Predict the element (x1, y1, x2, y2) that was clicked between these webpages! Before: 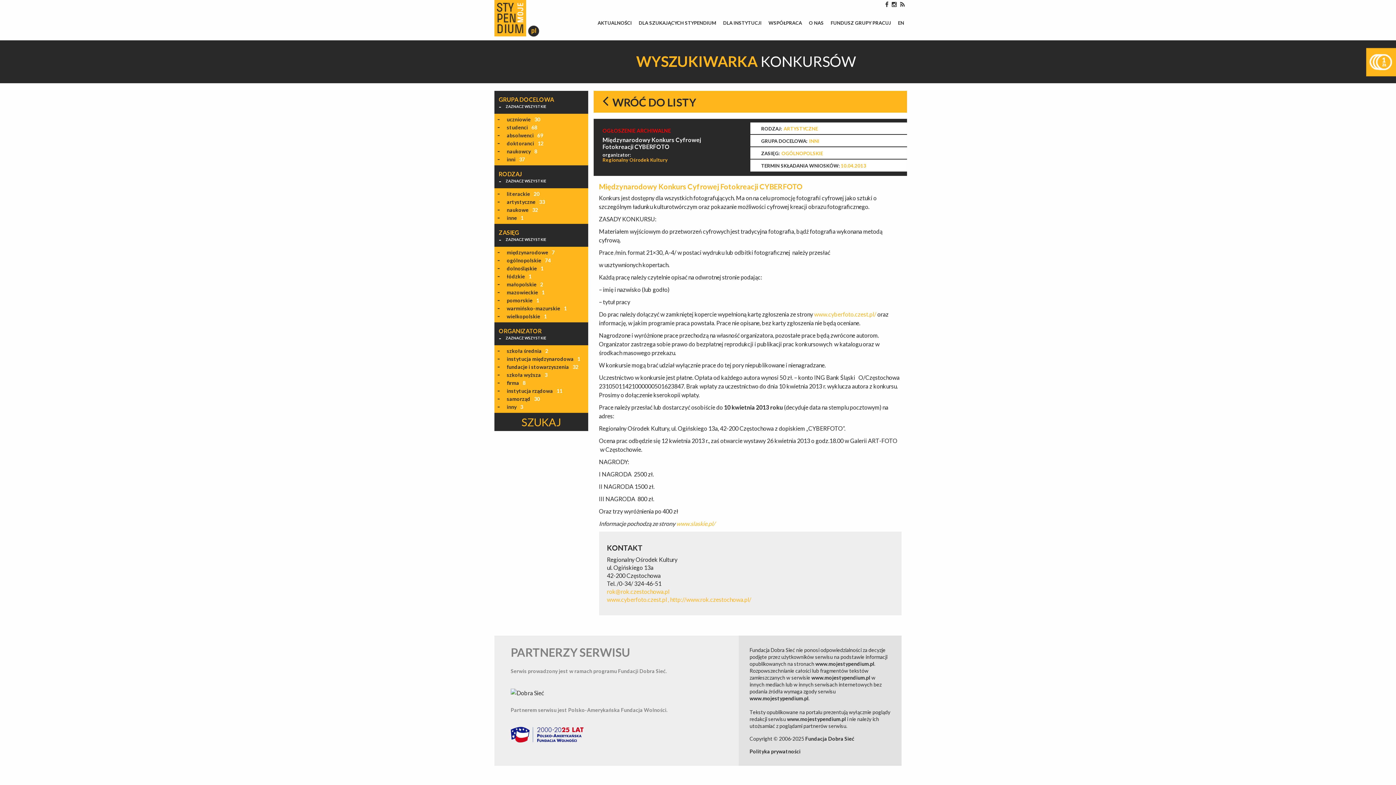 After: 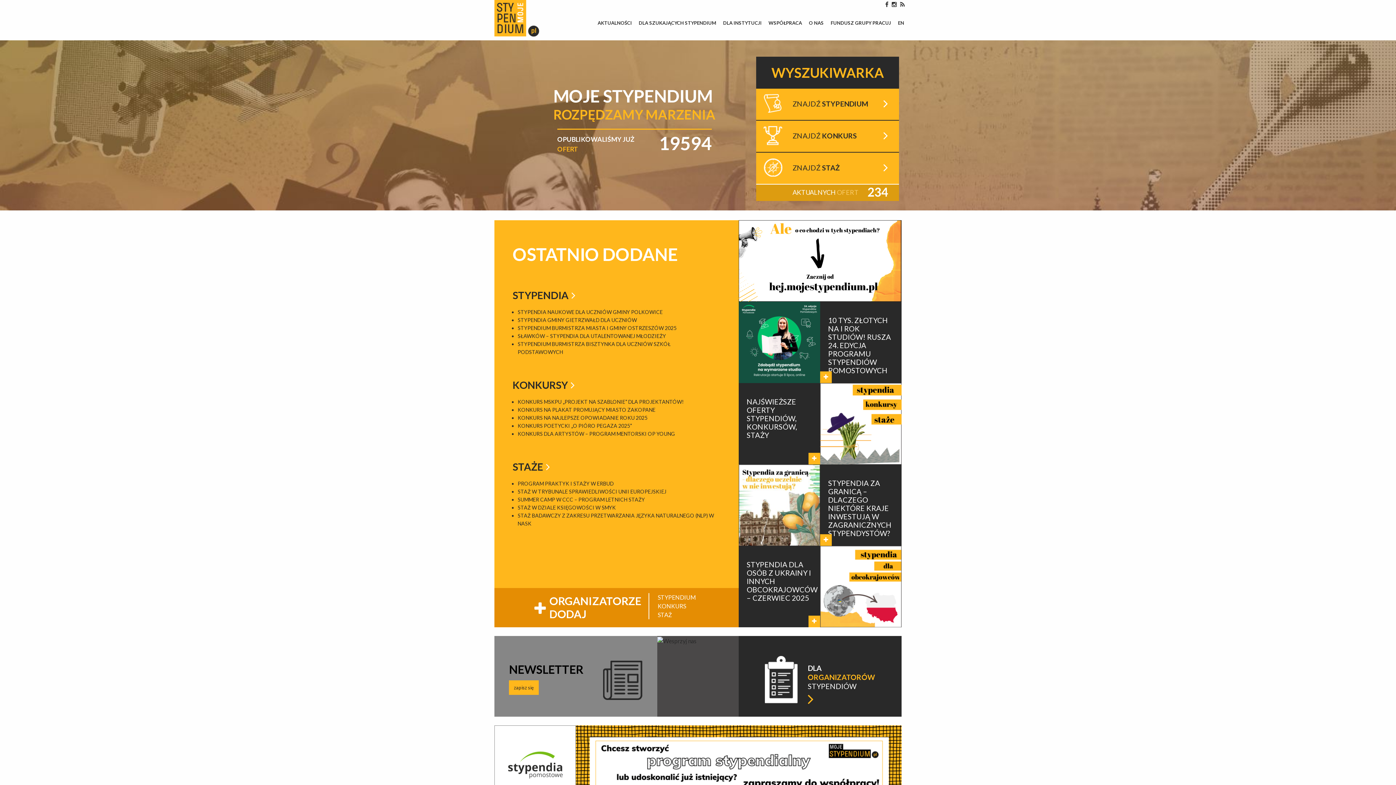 Action: label: www.mojestypendium.pl bbox: (749, 695, 808, 701)